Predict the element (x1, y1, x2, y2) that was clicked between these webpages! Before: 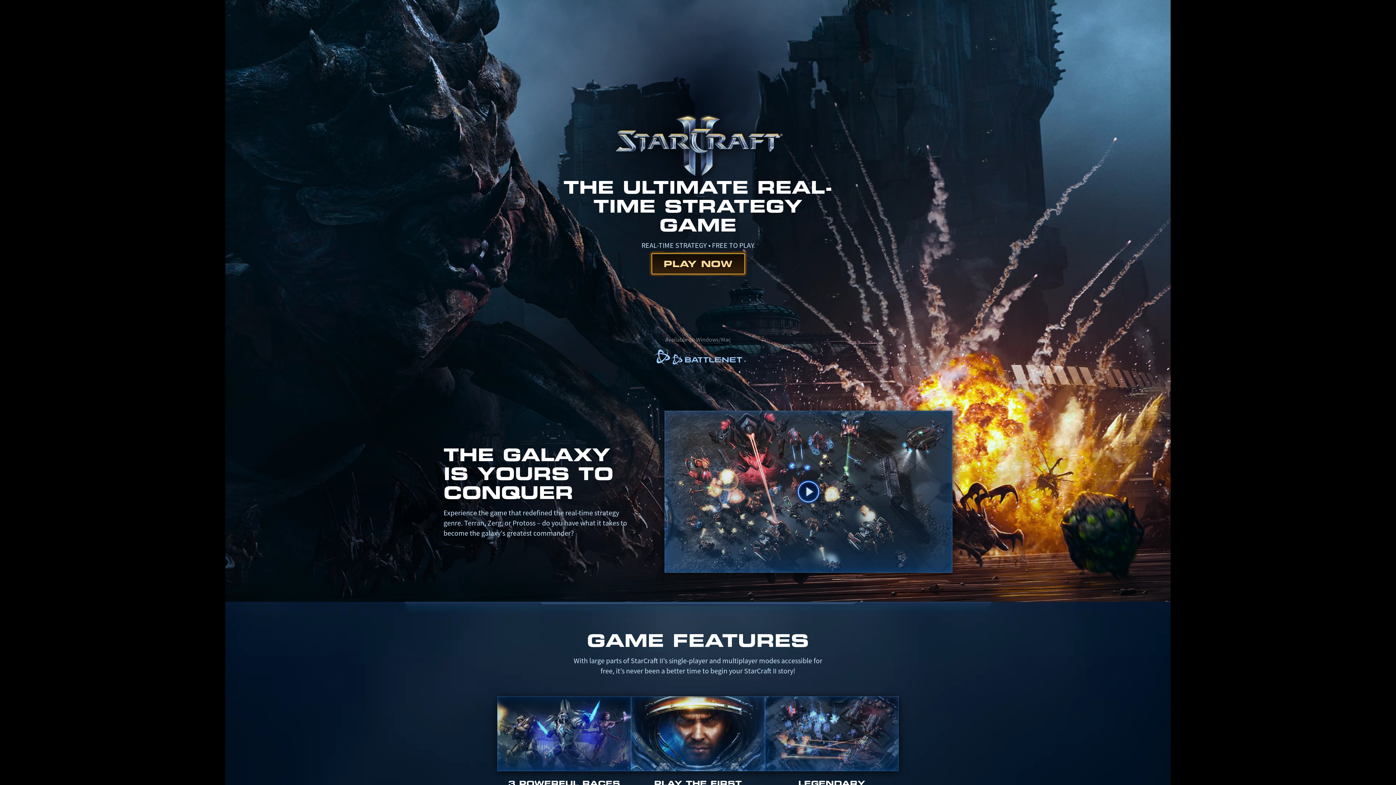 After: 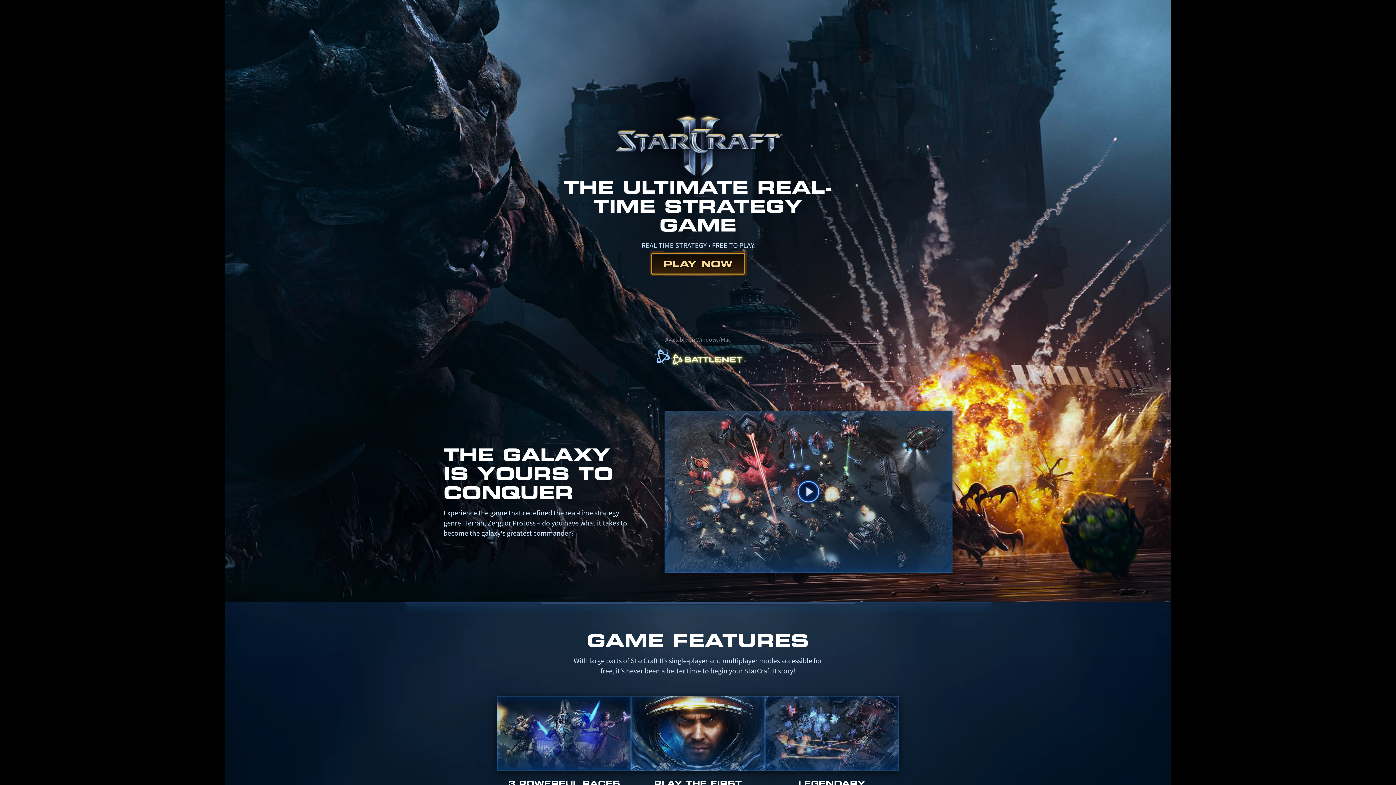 Action: bbox: (653, 348, 742, 367)